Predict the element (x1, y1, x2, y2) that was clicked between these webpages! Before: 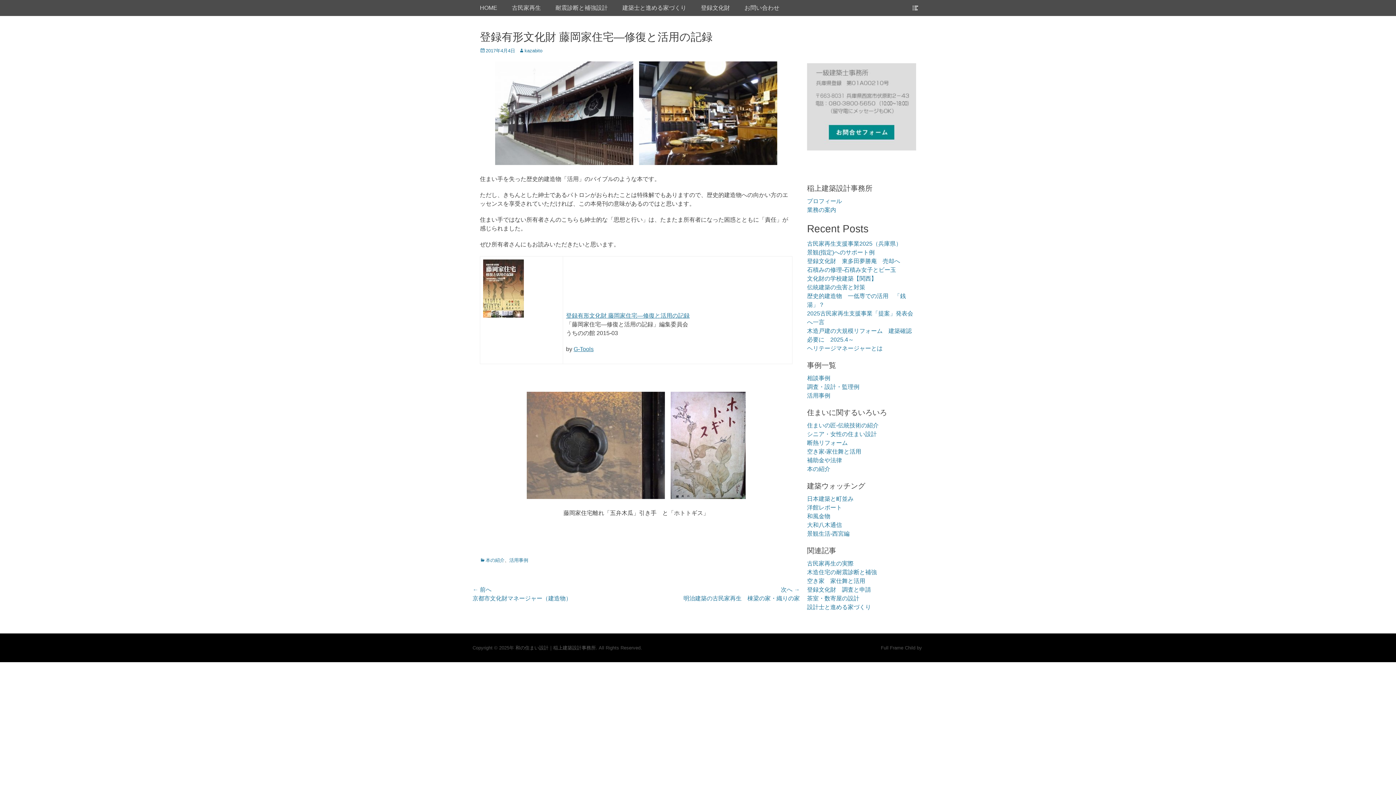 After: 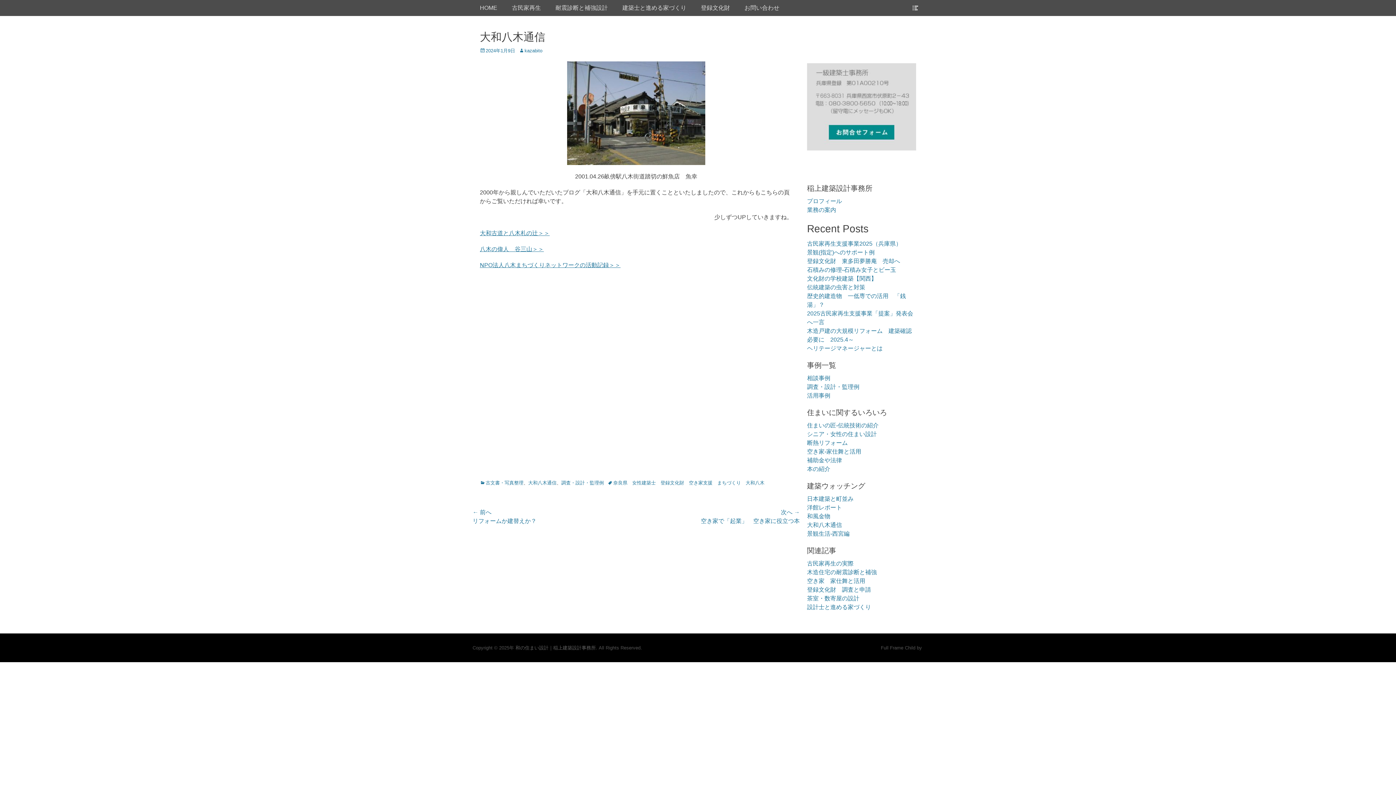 Action: bbox: (807, 522, 842, 528) label: 大和八木通信